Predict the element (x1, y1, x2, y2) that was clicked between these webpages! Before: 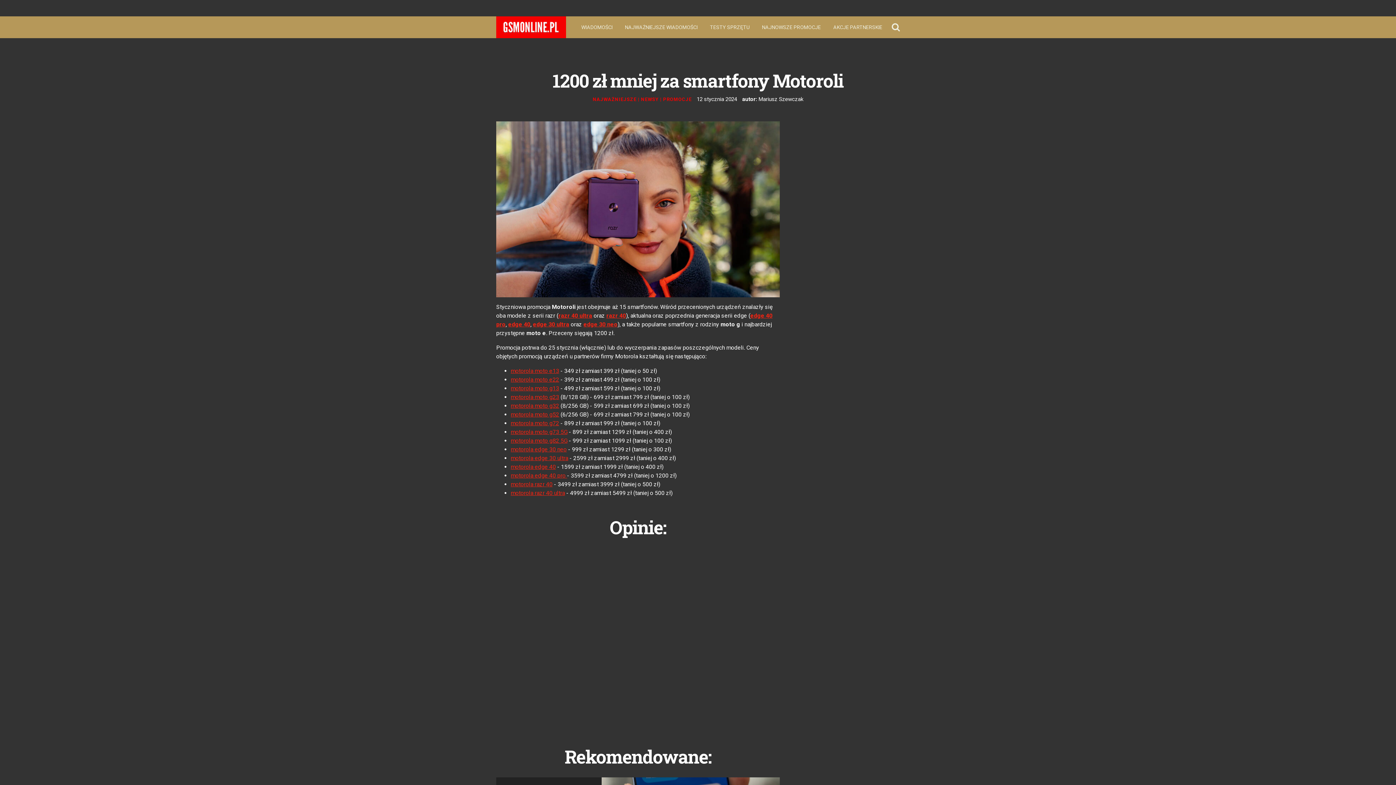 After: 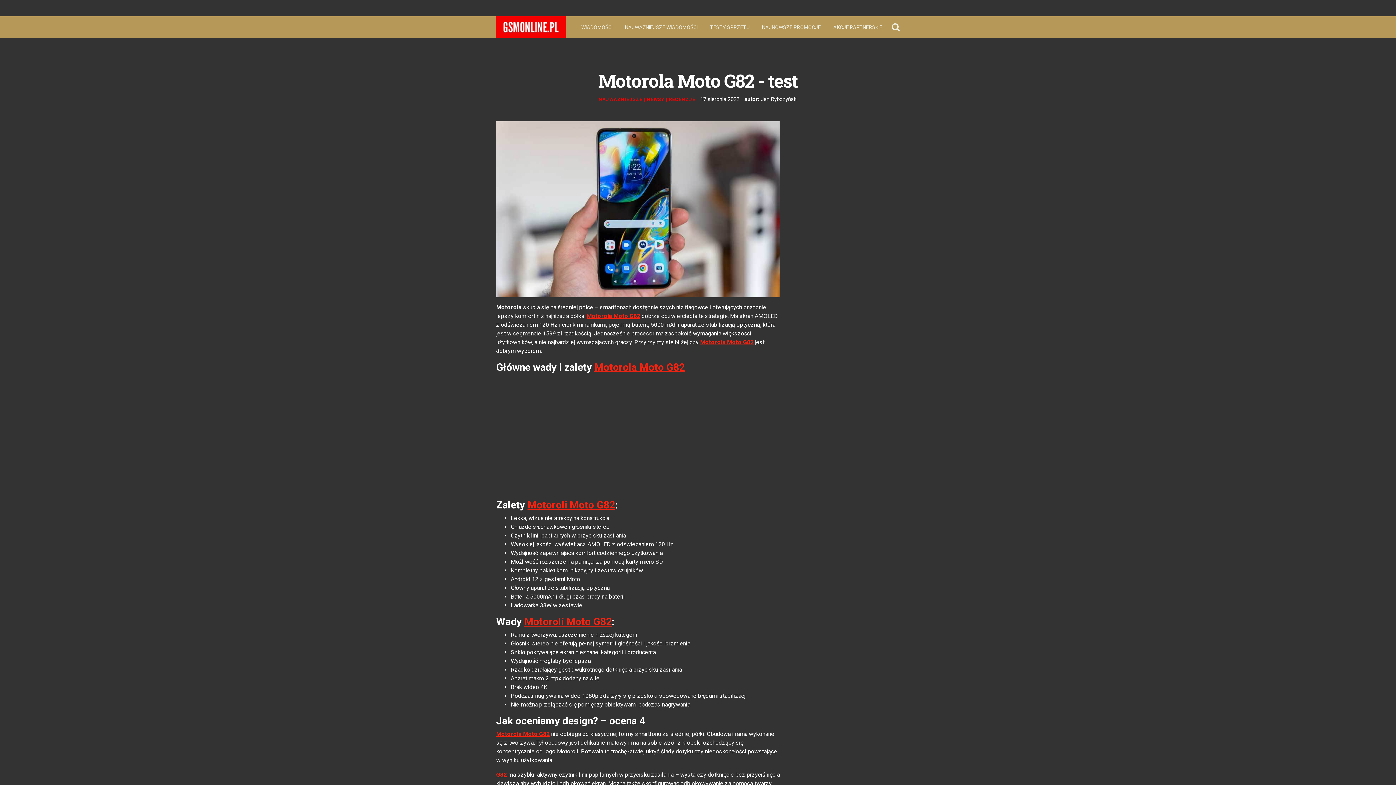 Action: label: motorola moto g82 5G bbox: (510, 437, 567, 444)